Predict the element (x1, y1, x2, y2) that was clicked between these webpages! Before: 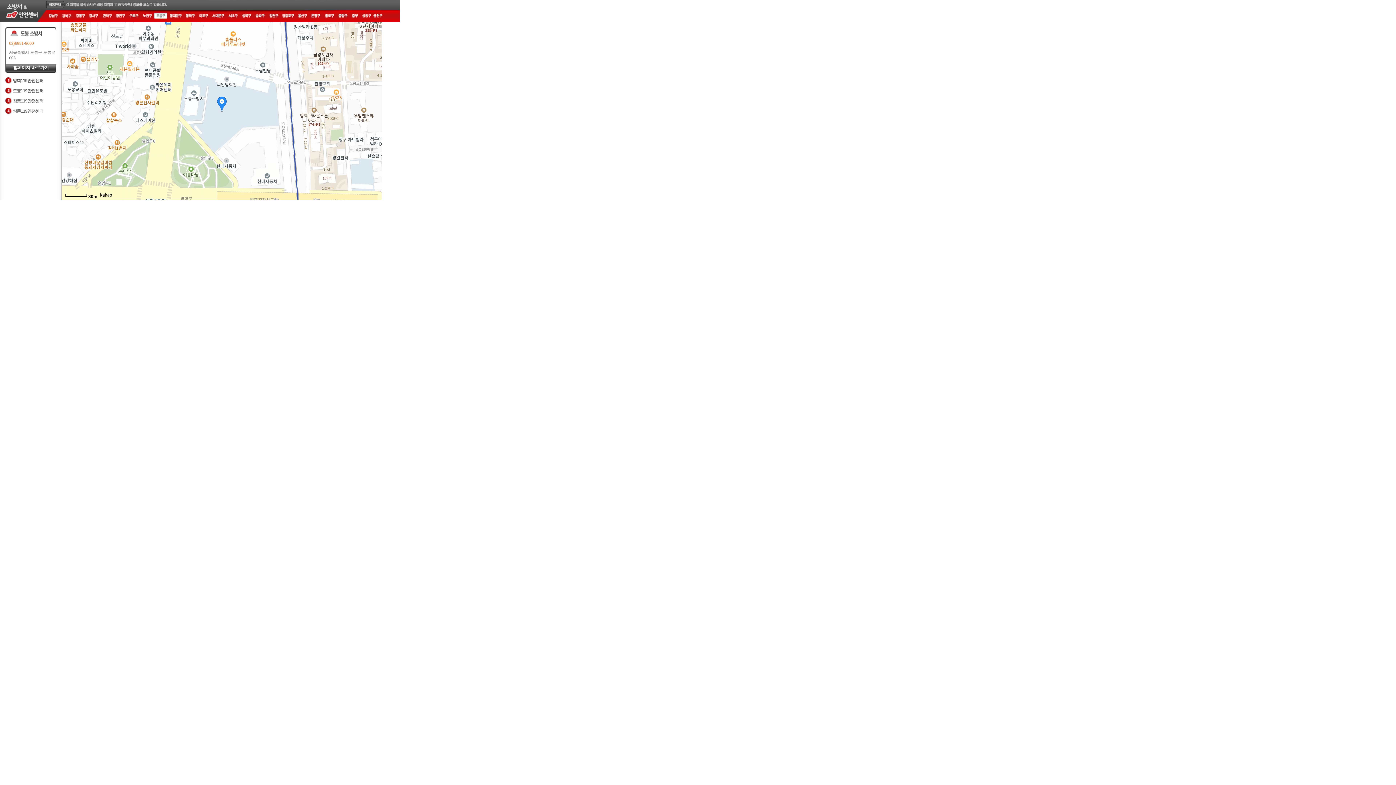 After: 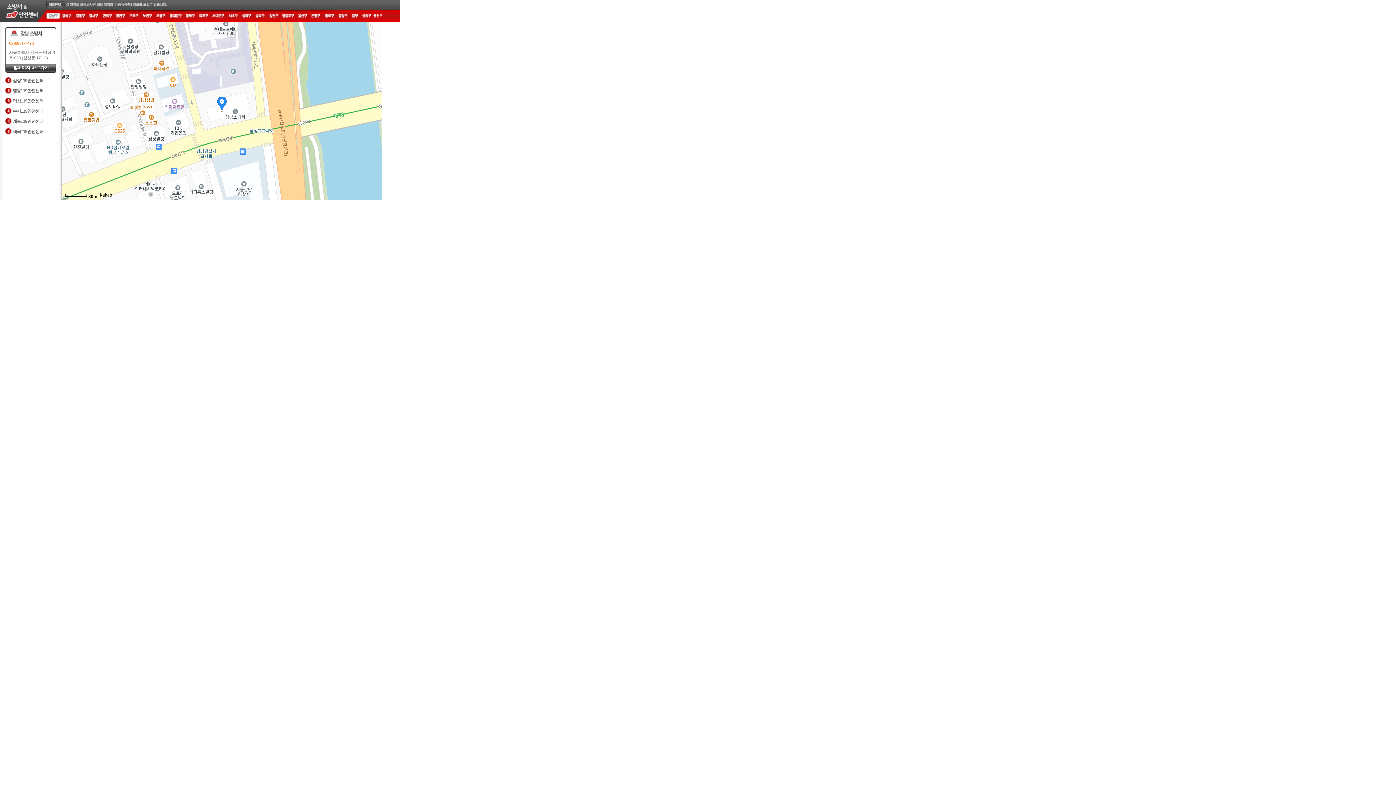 Action: bbox: (46, 13, 60, 18)